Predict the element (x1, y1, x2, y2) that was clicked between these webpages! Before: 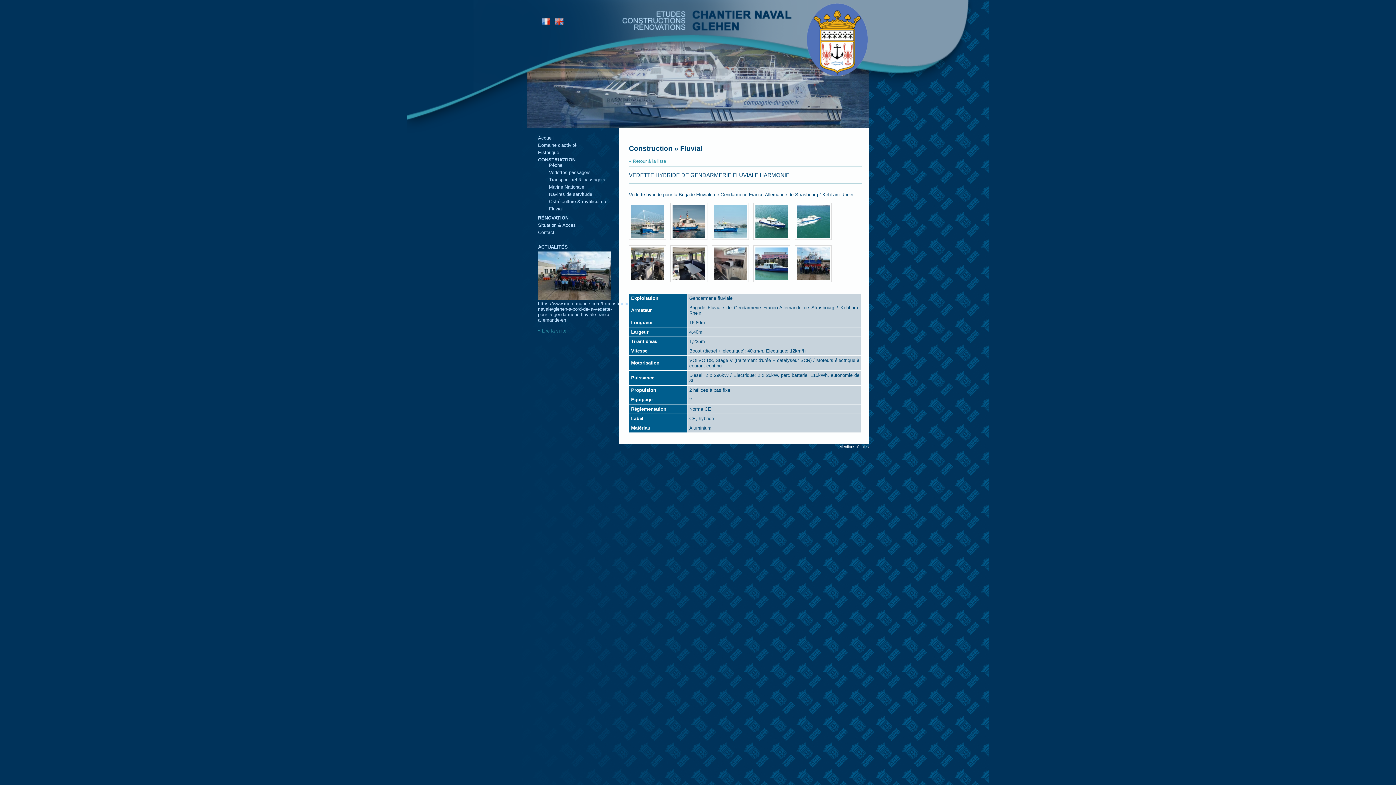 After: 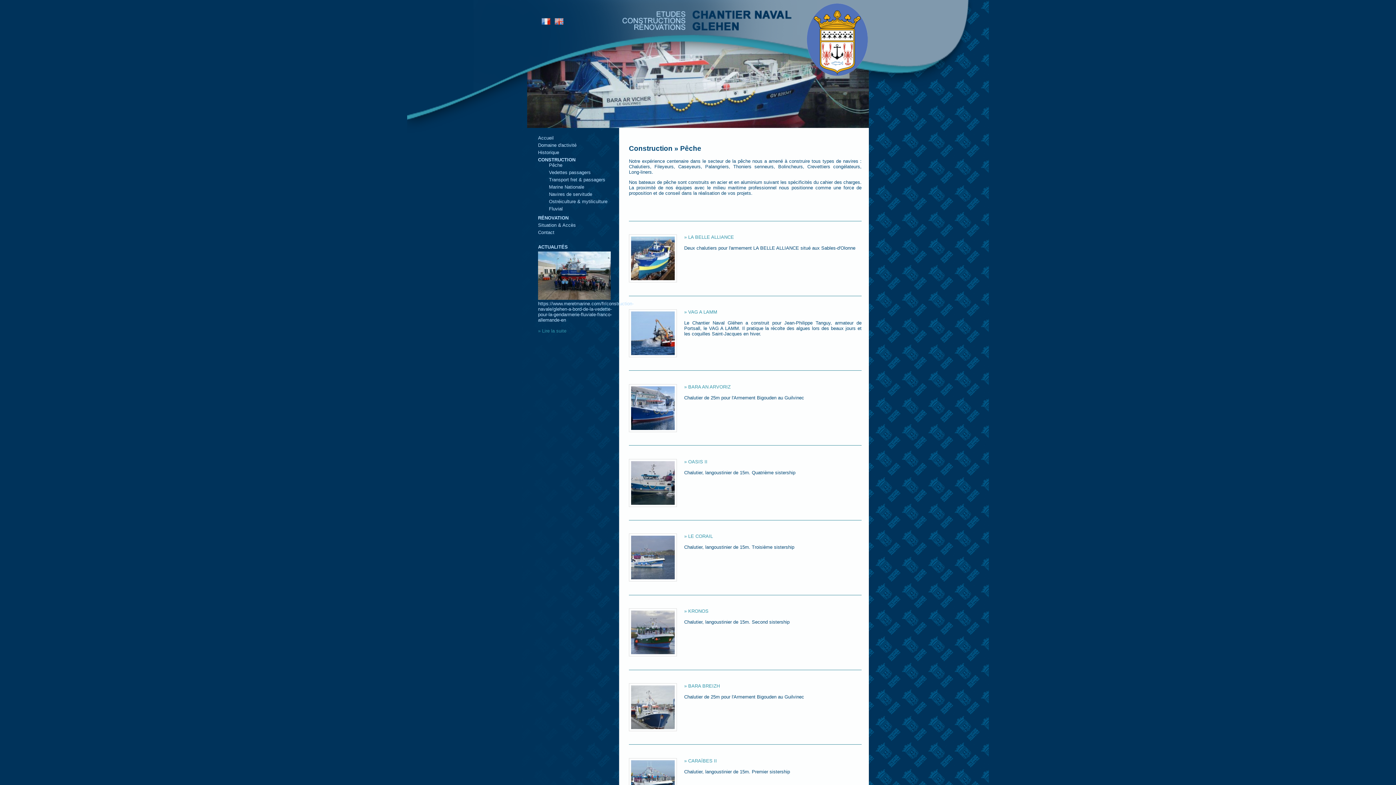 Action: bbox: (549, 162, 562, 168) label: Pêche